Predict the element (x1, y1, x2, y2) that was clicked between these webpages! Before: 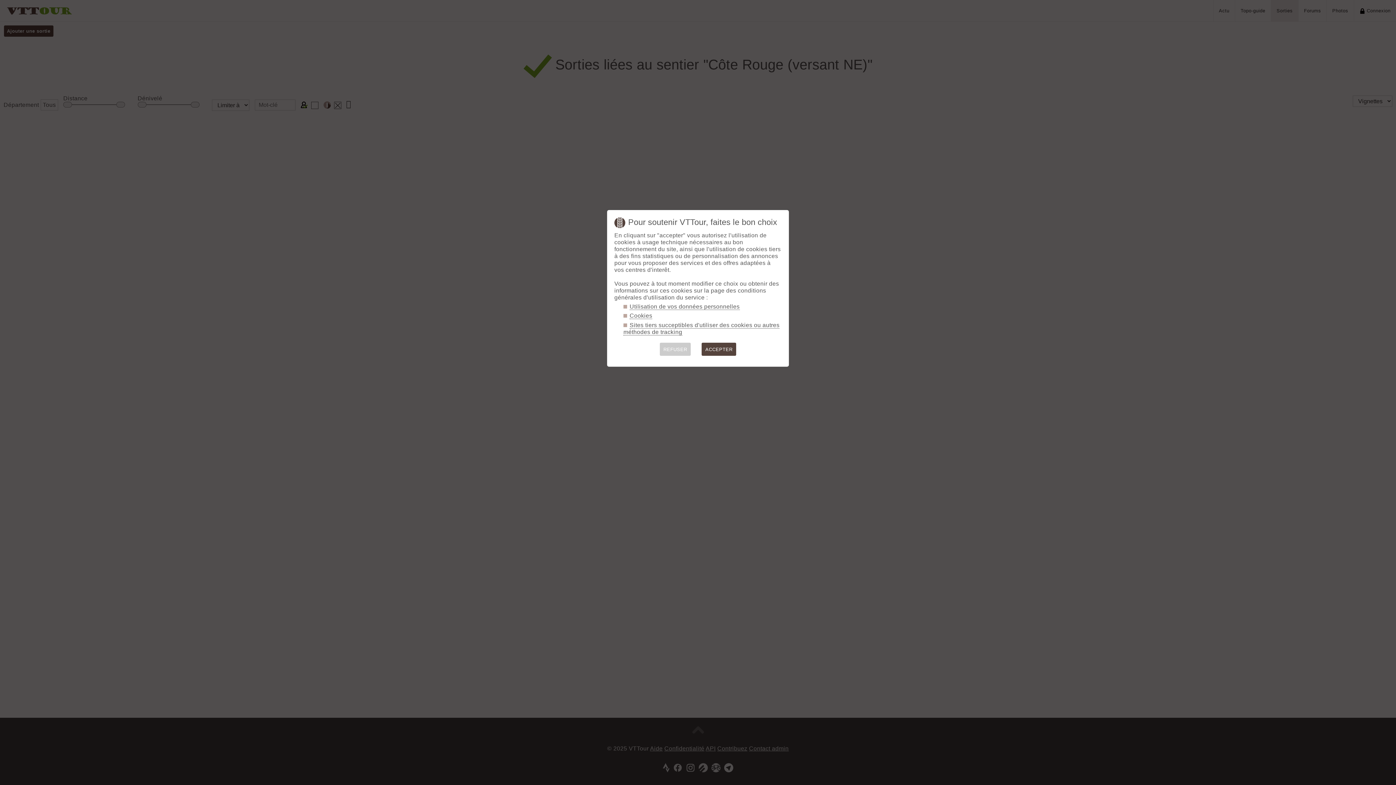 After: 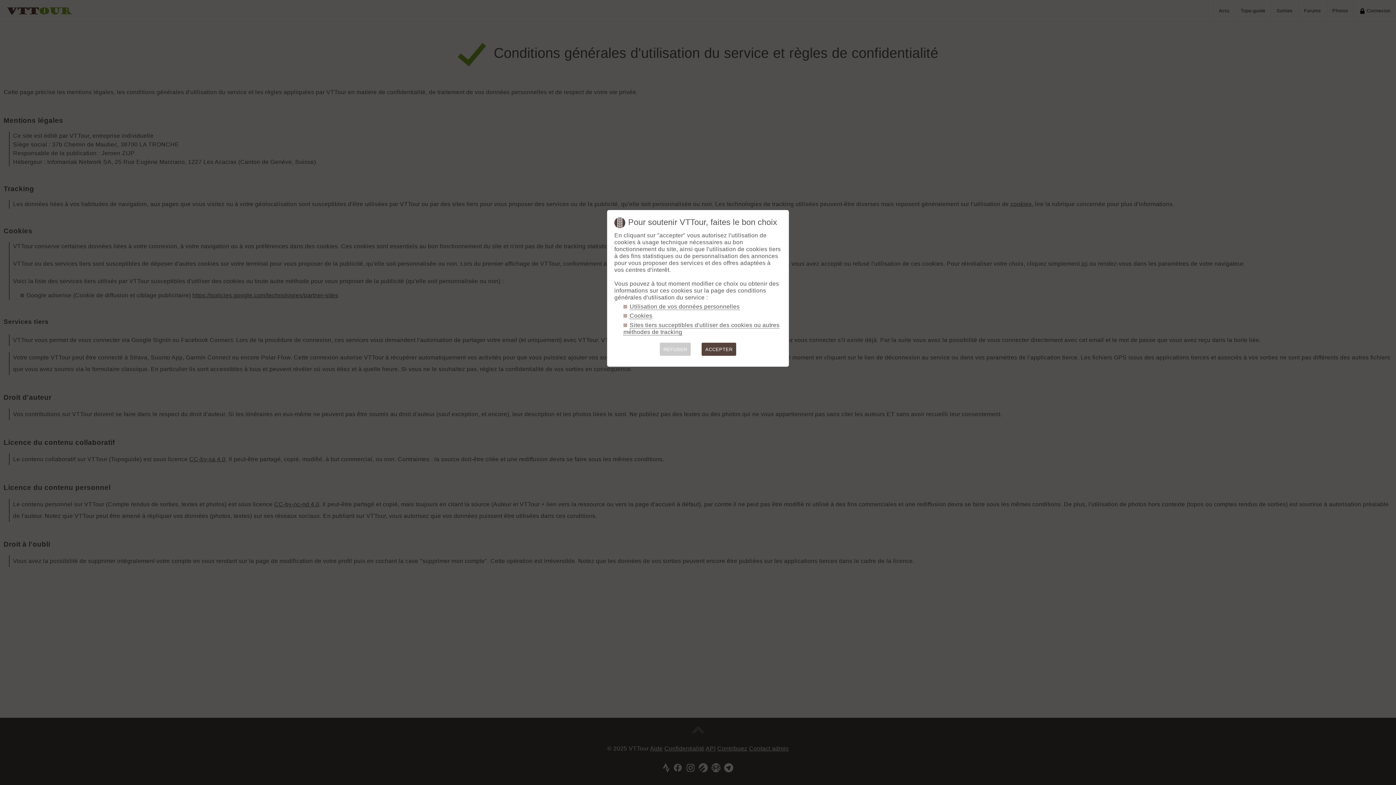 Action: bbox: (629, 312, 652, 319) label: Cookies